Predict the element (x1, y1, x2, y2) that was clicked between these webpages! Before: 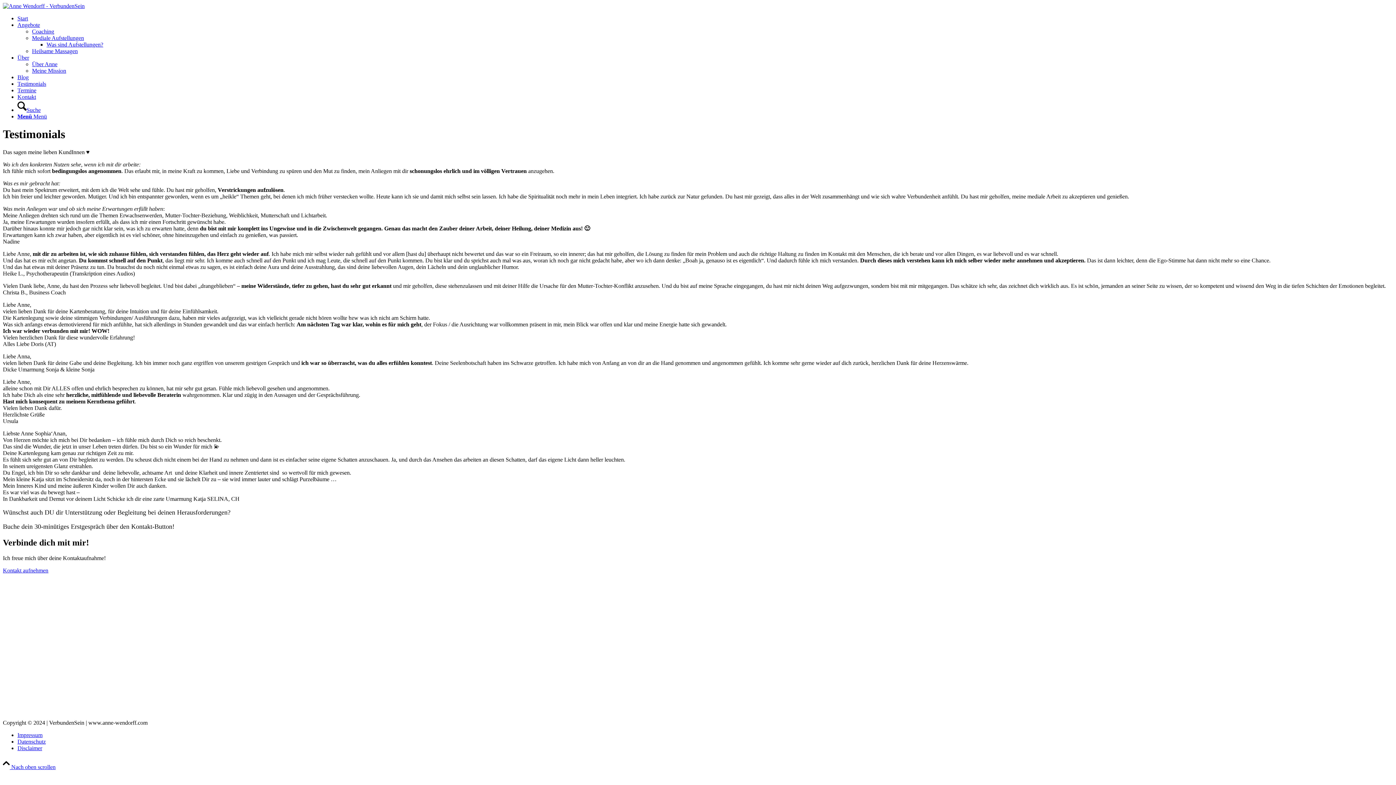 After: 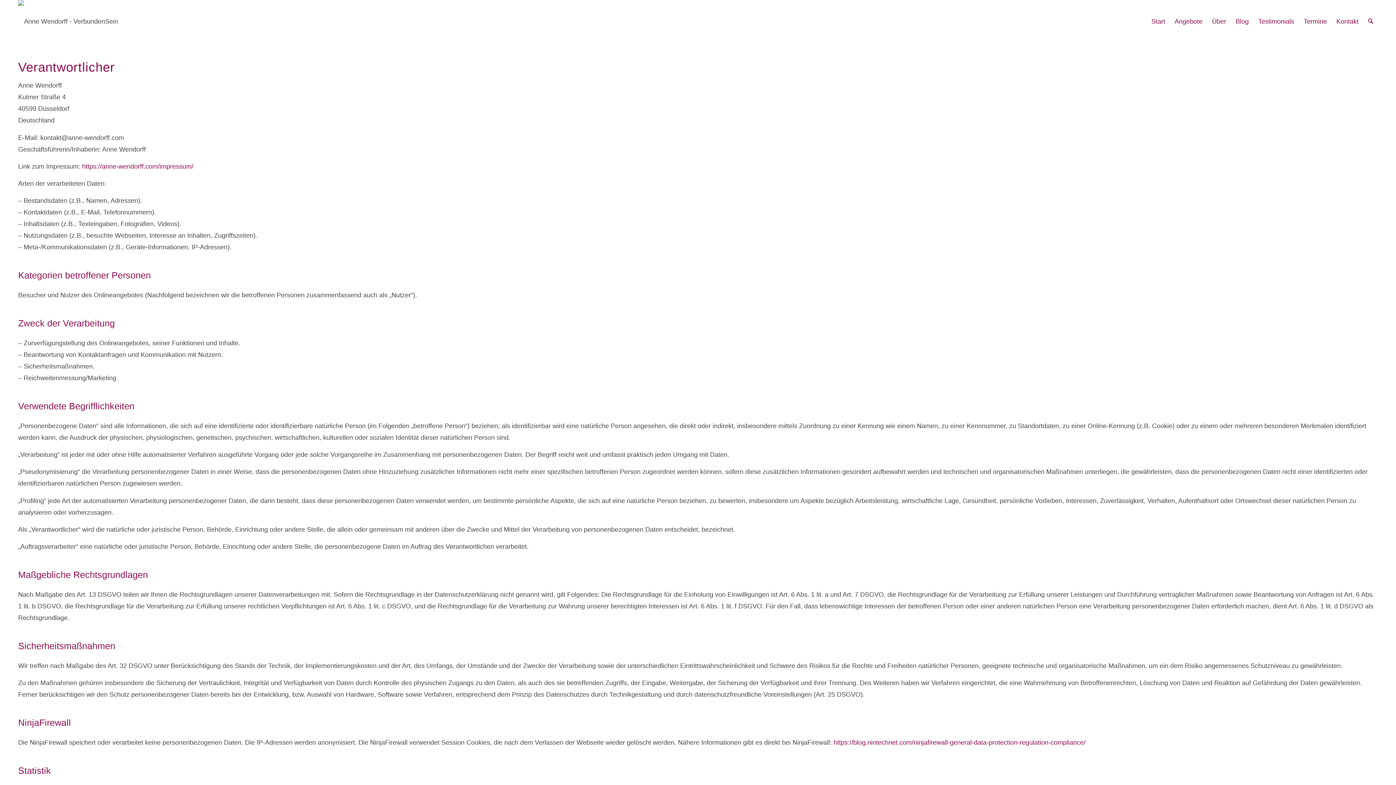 Action: label: Datenschutz bbox: (17, 738, 45, 745)